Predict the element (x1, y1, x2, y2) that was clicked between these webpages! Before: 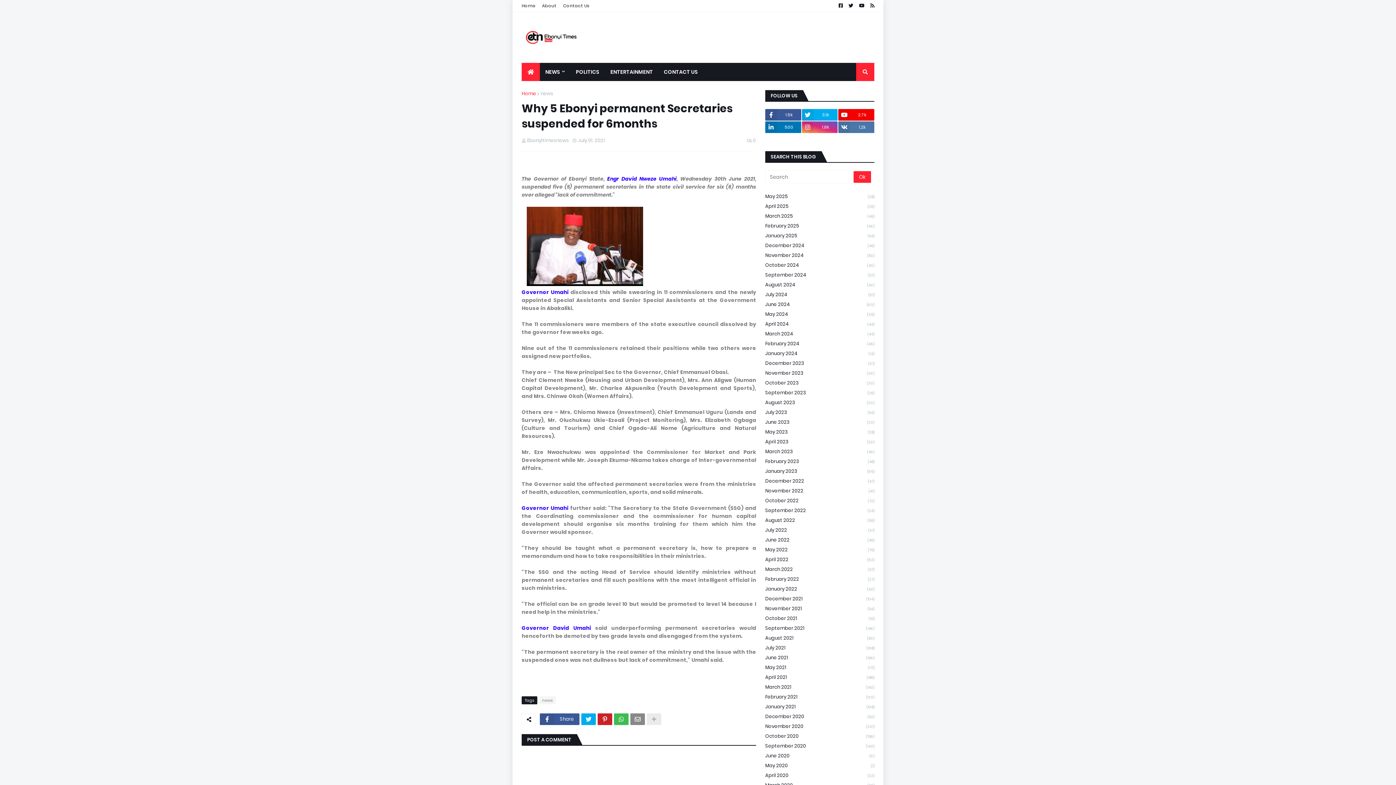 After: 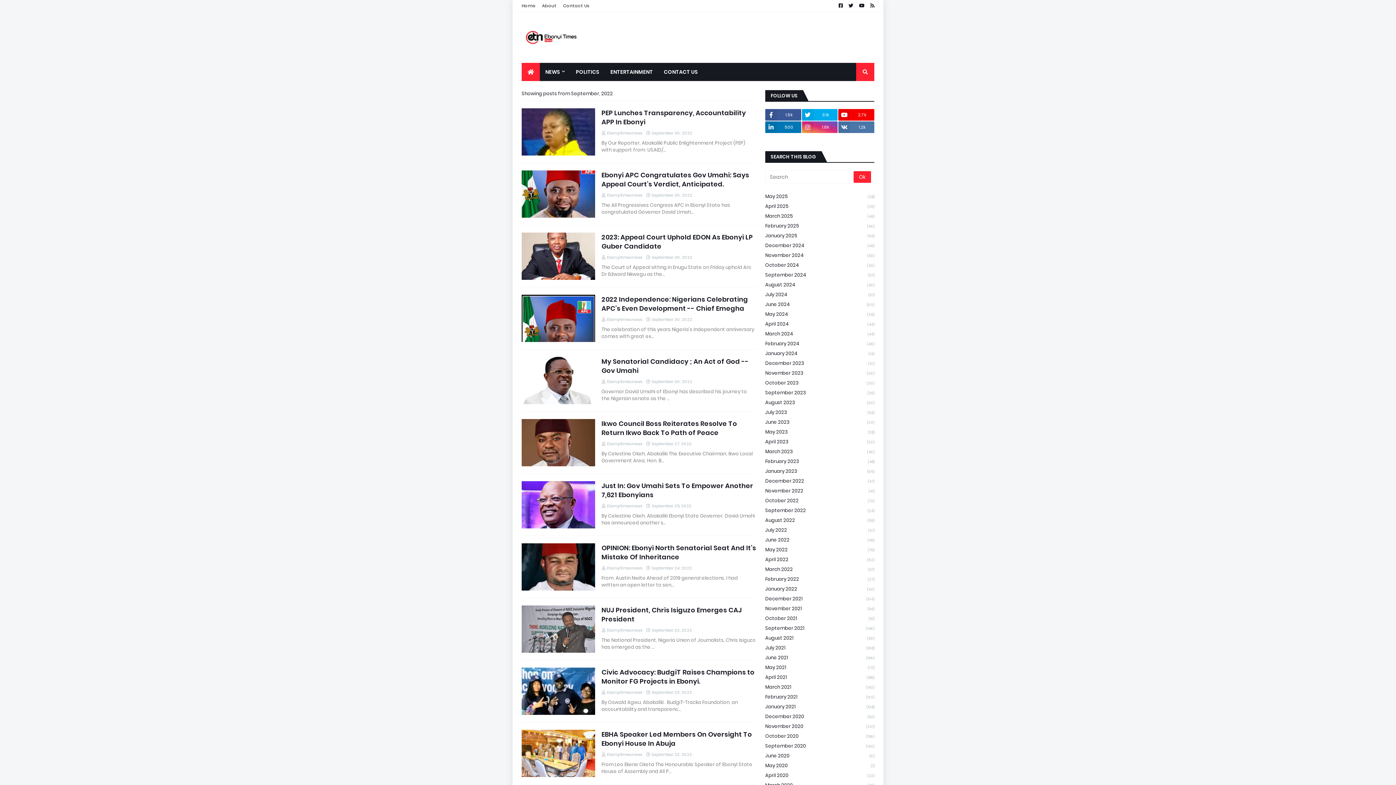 Action: label: September 2022
(24) bbox: (765, 505, 874, 515)